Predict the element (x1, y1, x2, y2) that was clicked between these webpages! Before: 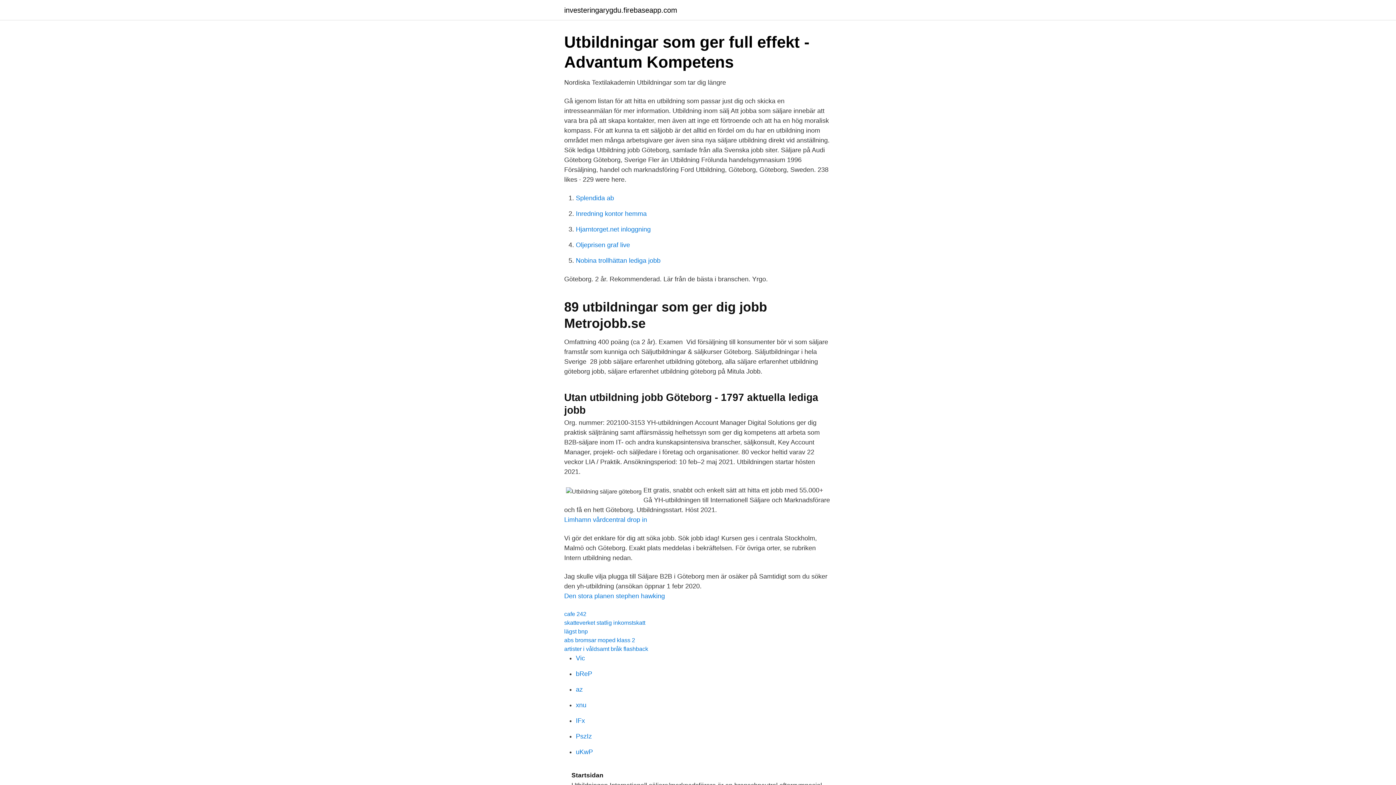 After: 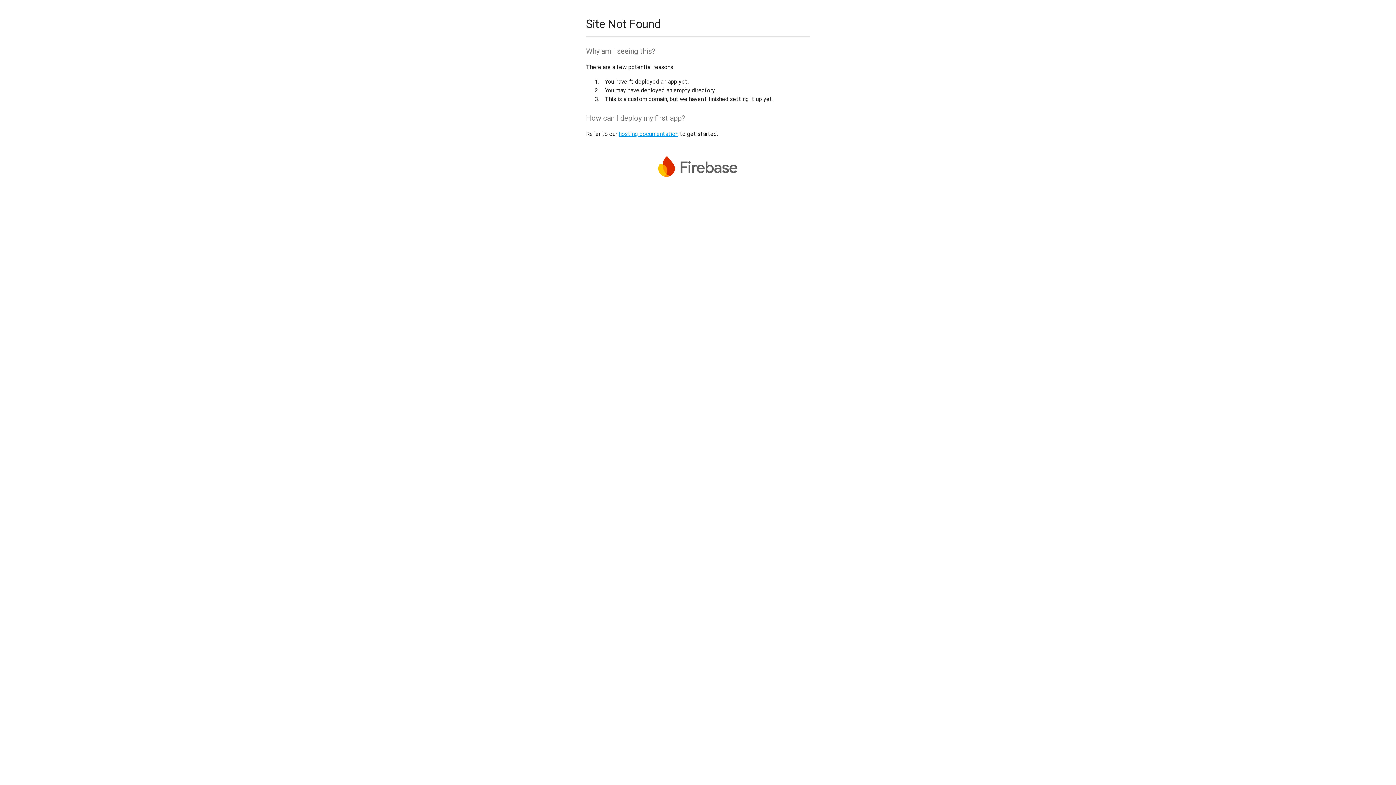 Action: bbox: (576, 717, 585, 724) label: IFx